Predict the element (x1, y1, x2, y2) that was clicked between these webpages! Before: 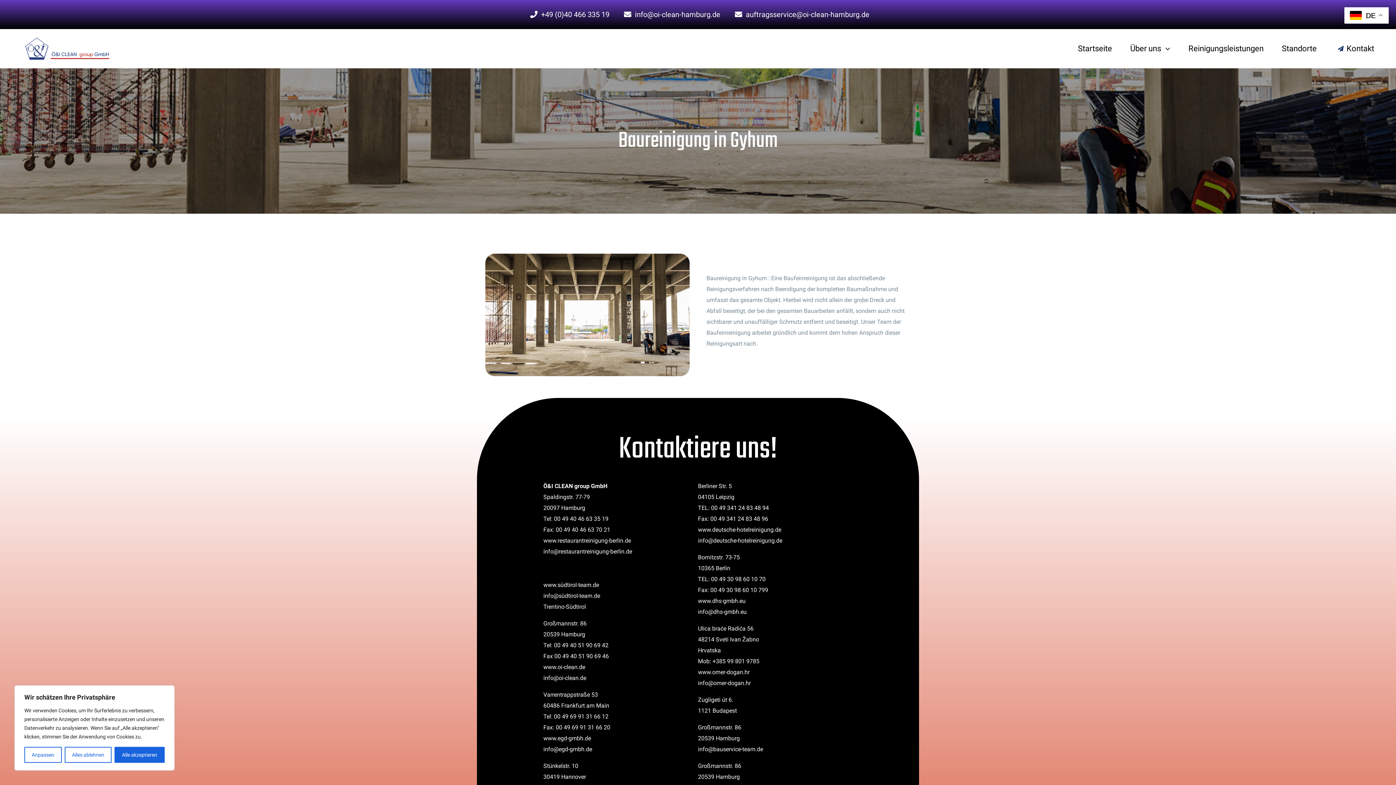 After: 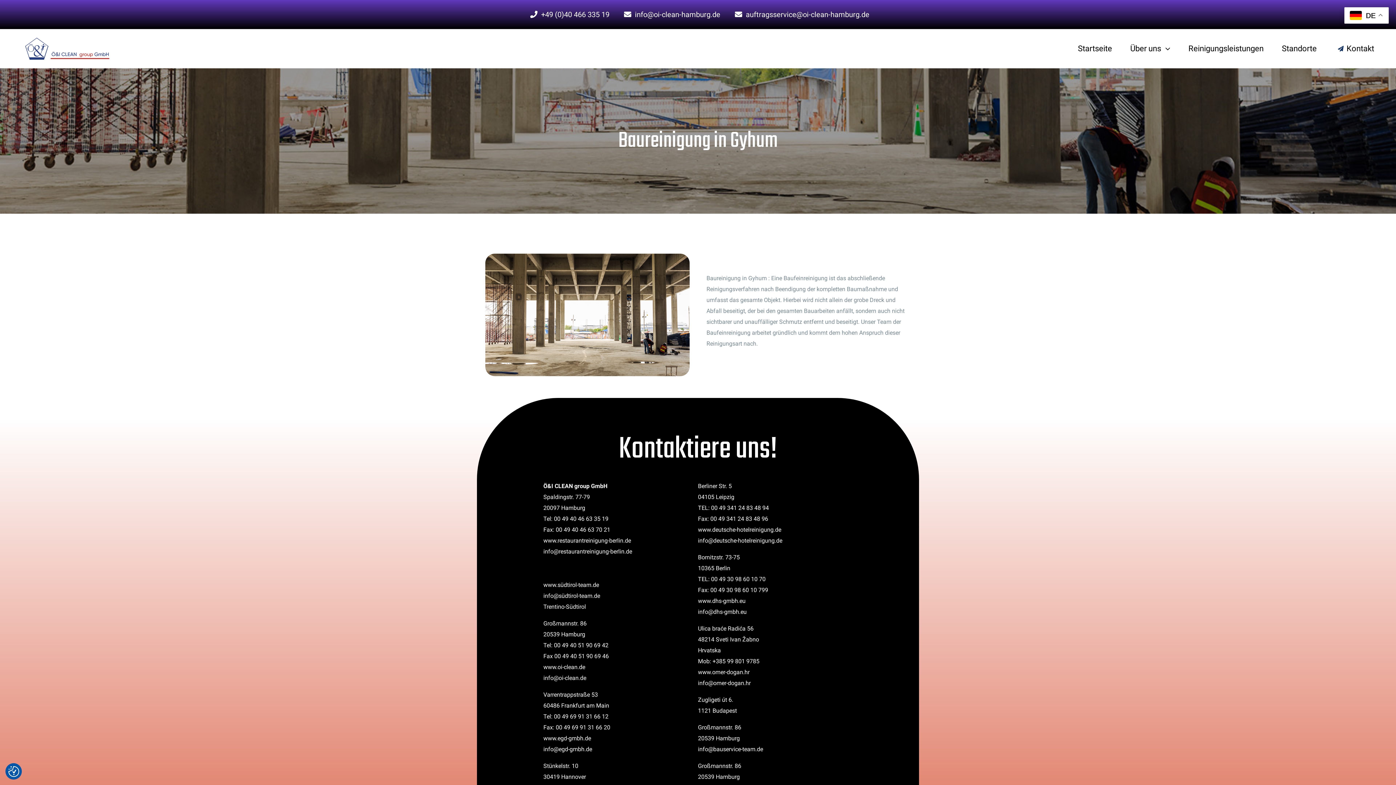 Action: label: Alle akzeptieren bbox: (114, 747, 164, 763)